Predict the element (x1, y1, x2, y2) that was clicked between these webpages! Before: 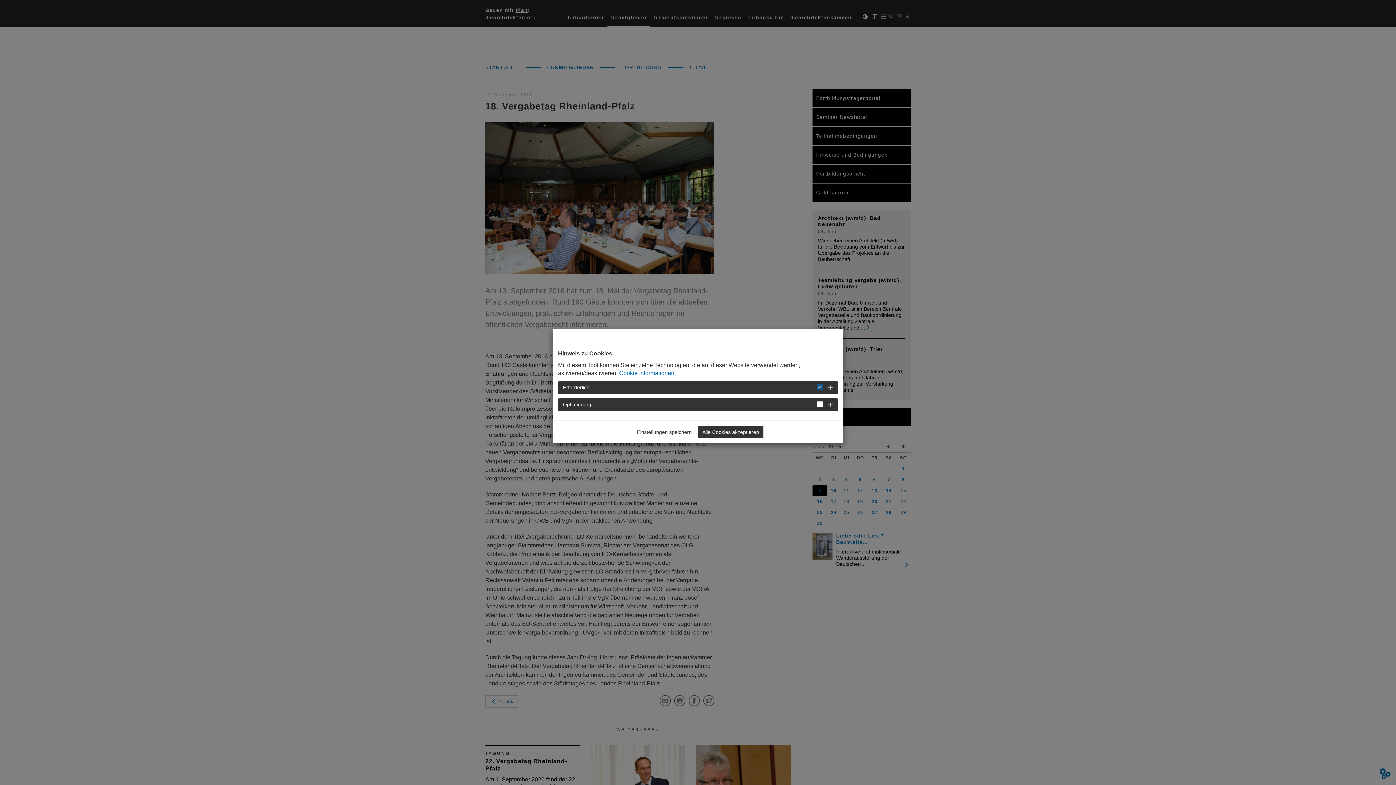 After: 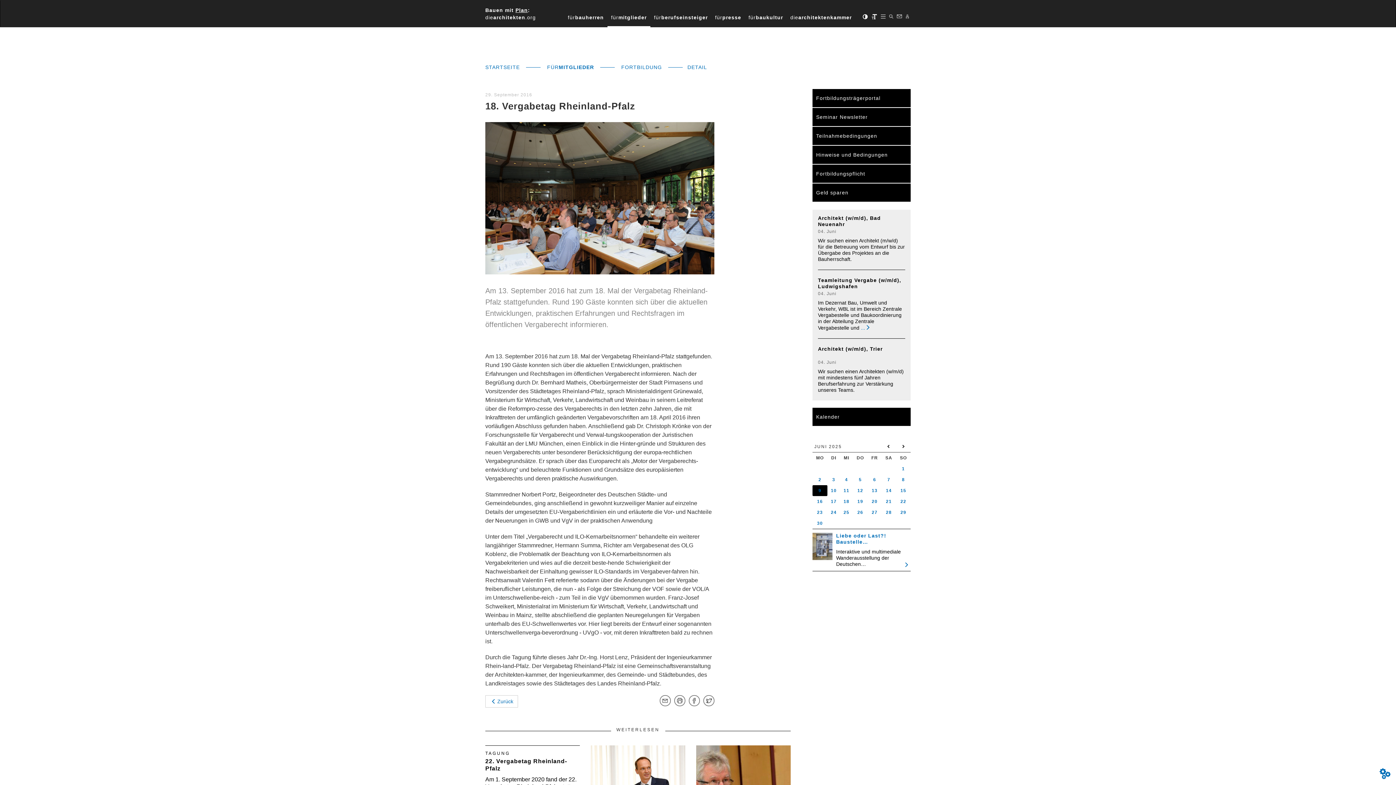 Action: bbox: (632, 426, 696, 438) label: Einstellungen speichern